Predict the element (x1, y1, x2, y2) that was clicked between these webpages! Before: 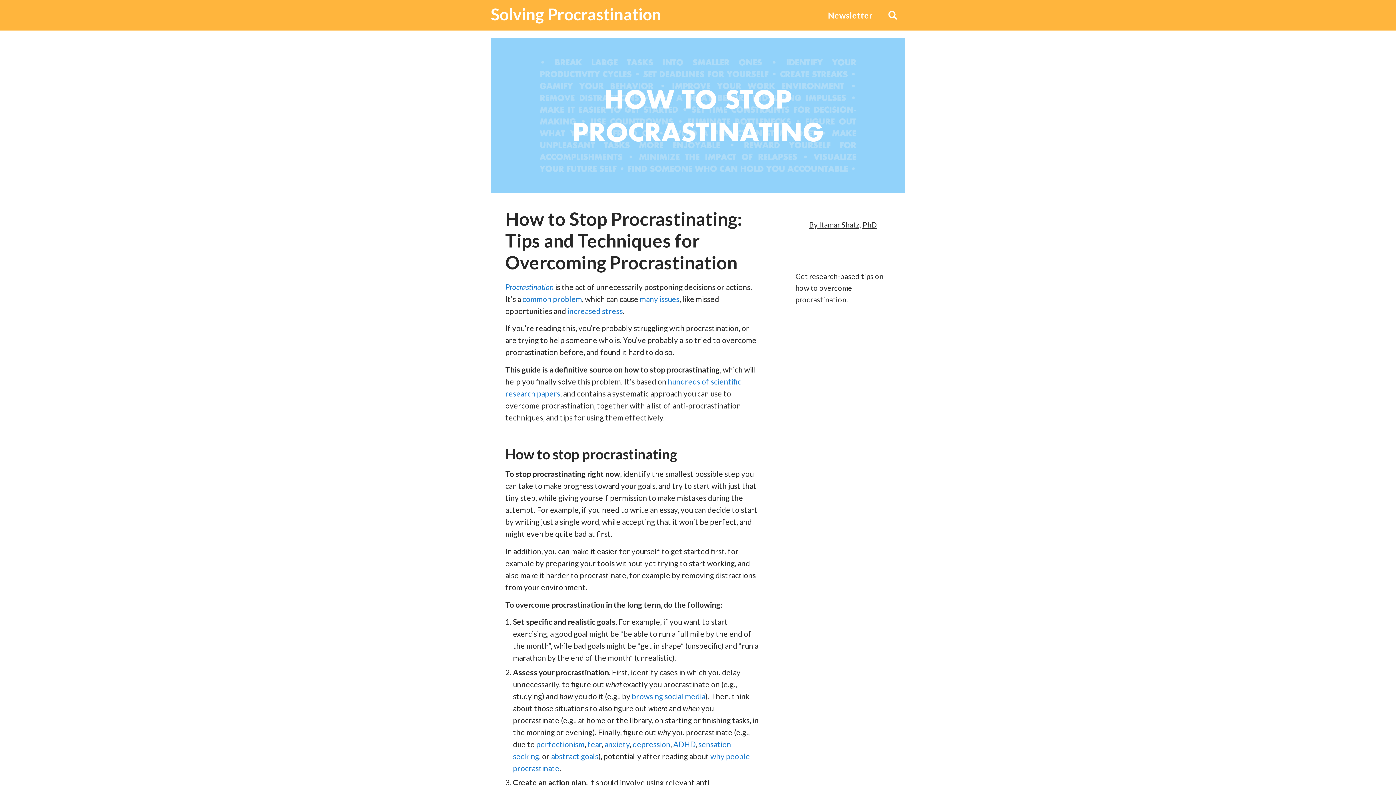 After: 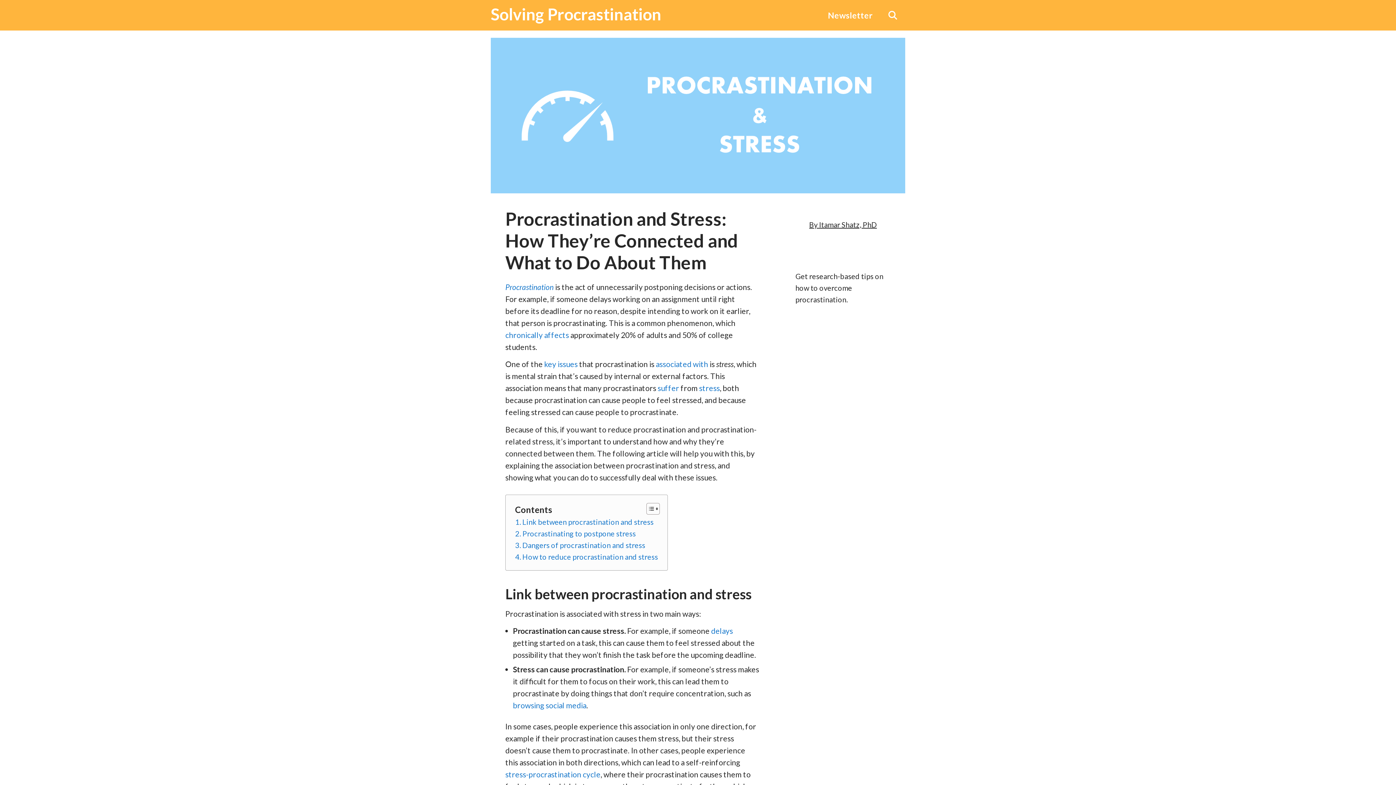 Action: bbox: (567, 306, 622, 315) label: increased stress